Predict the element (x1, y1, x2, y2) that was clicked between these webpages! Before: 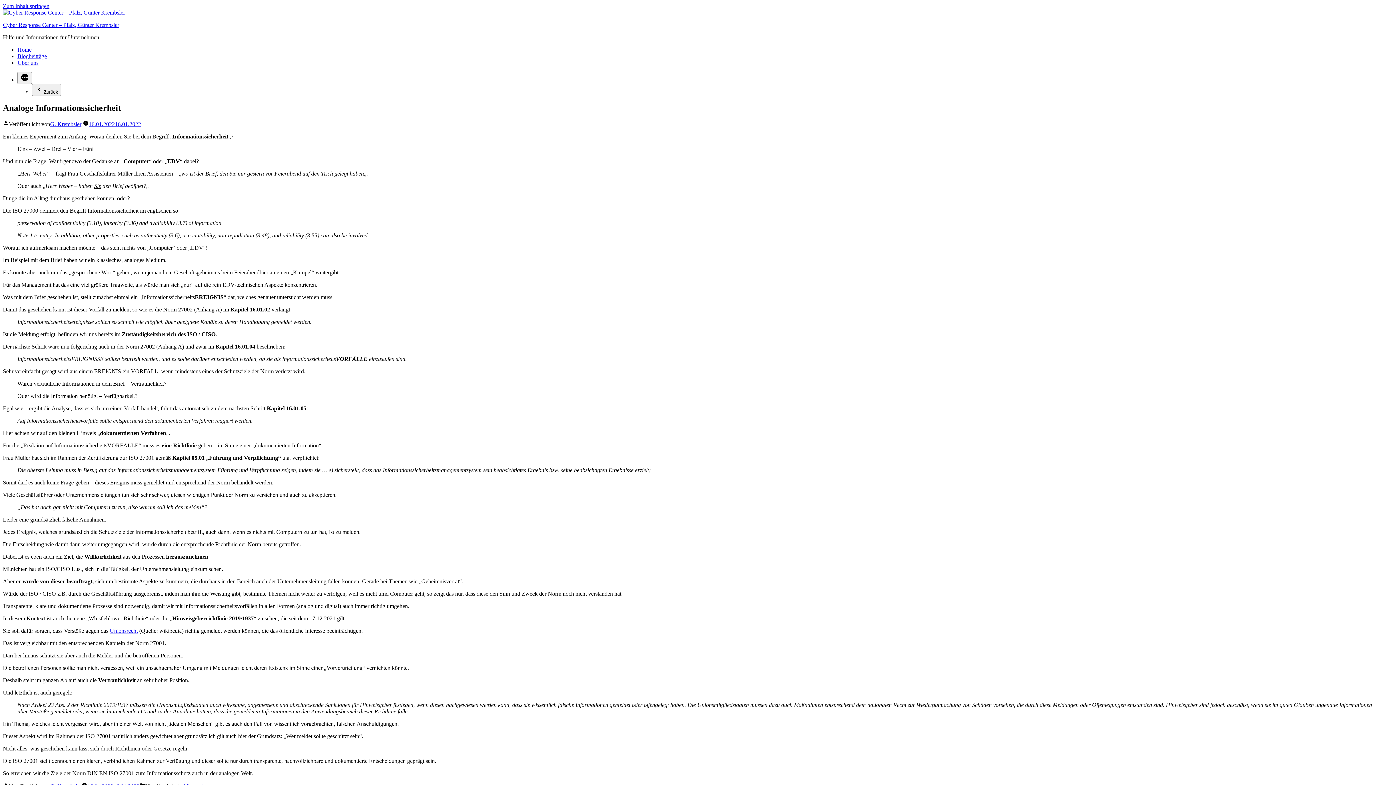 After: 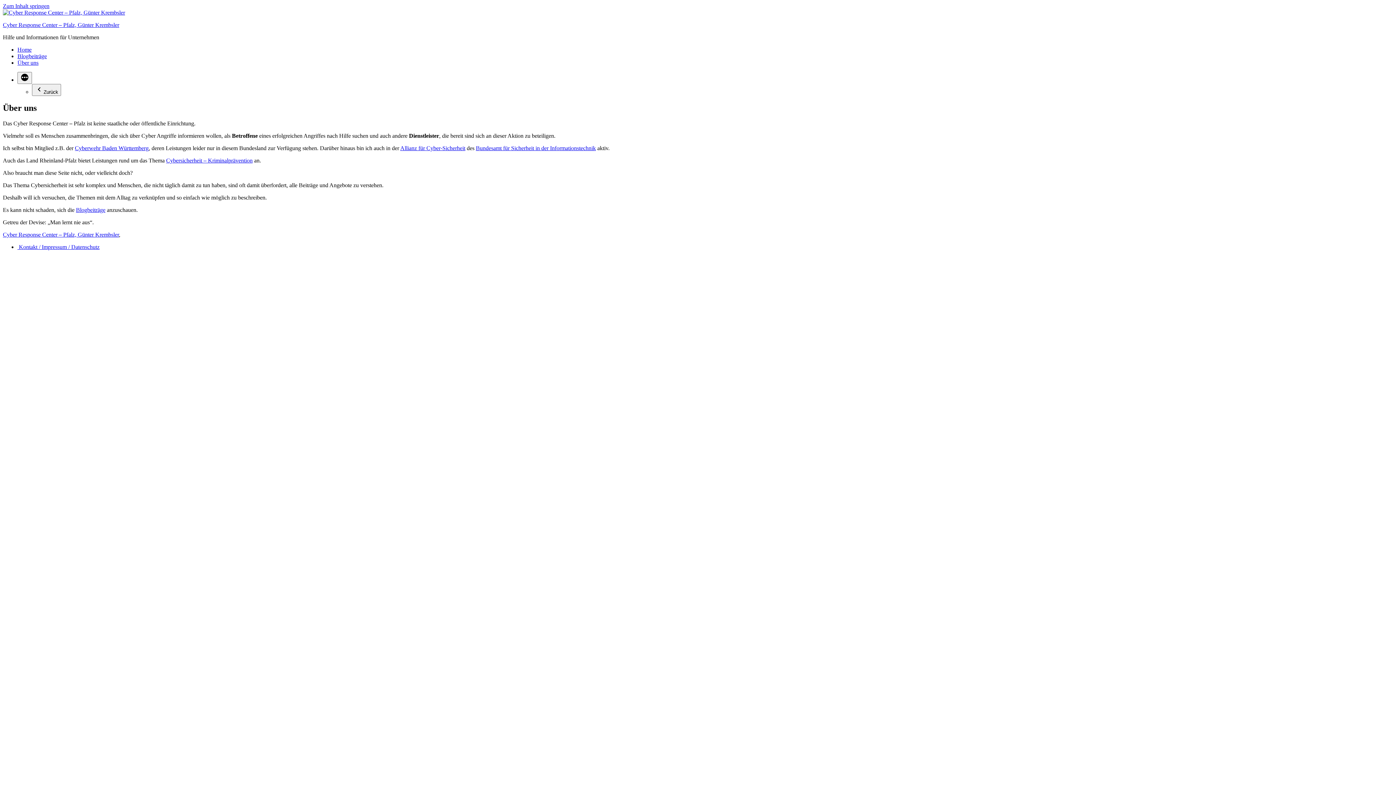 Action: bbox: (17, 59, 38, 65) label: Über uns